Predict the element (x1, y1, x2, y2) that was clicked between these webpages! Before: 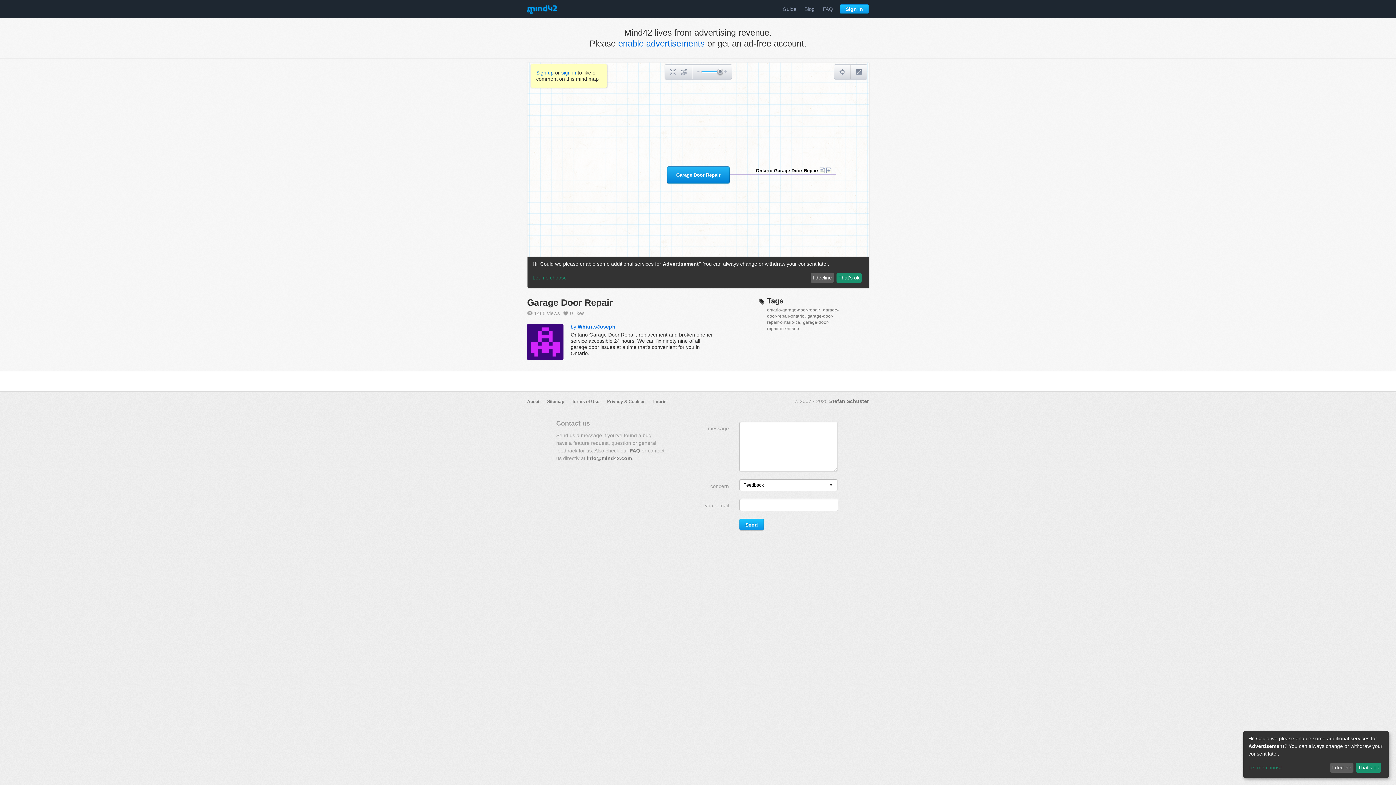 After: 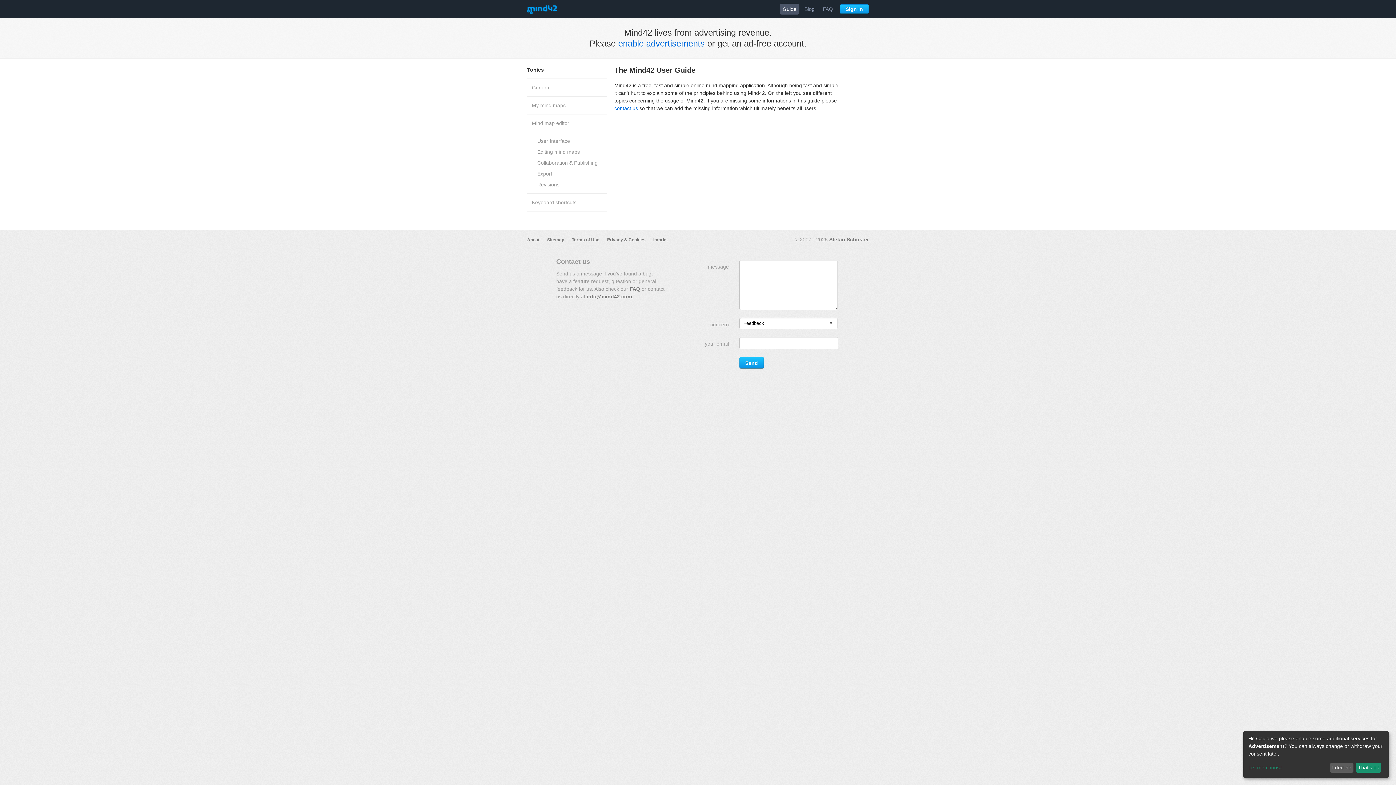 Action: label: Guide bbox: (780, 3, 799, 14)